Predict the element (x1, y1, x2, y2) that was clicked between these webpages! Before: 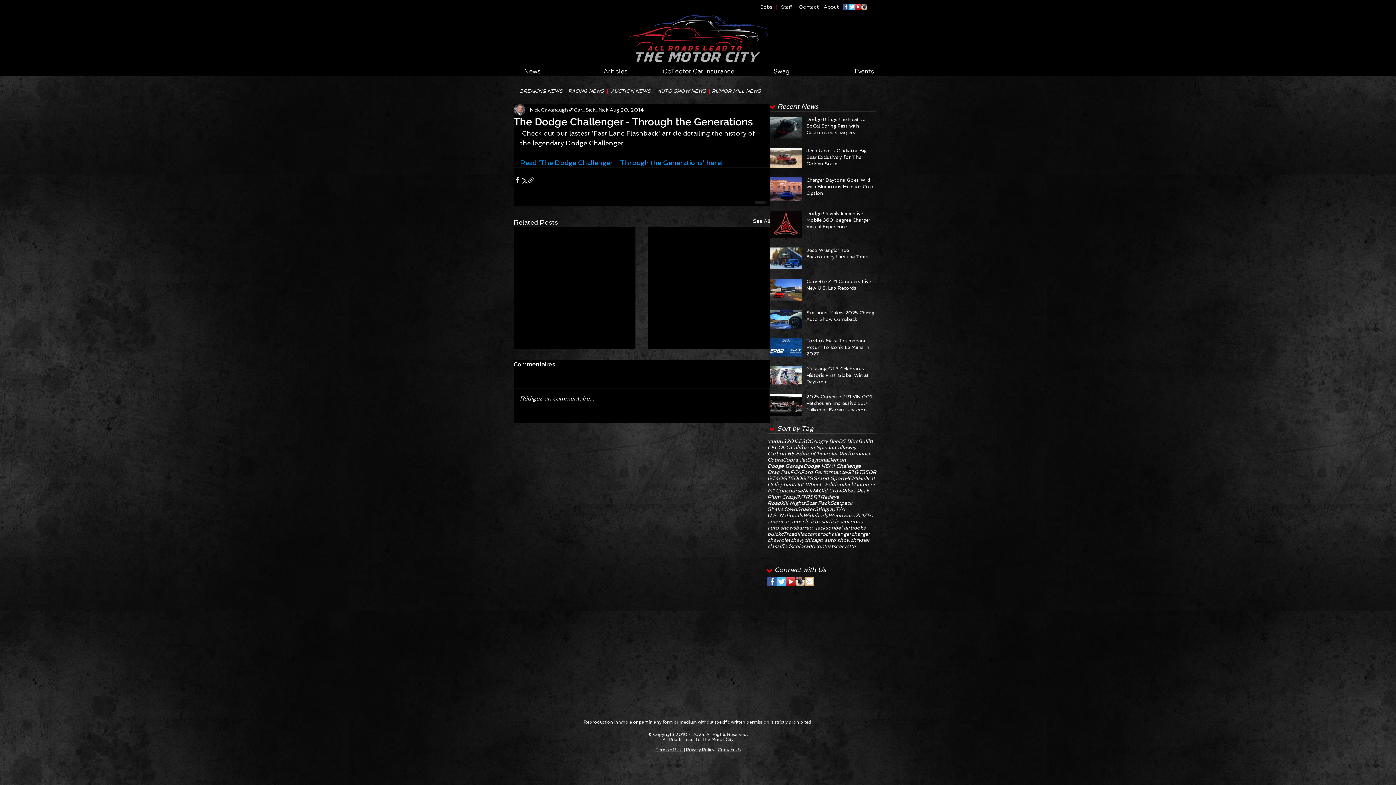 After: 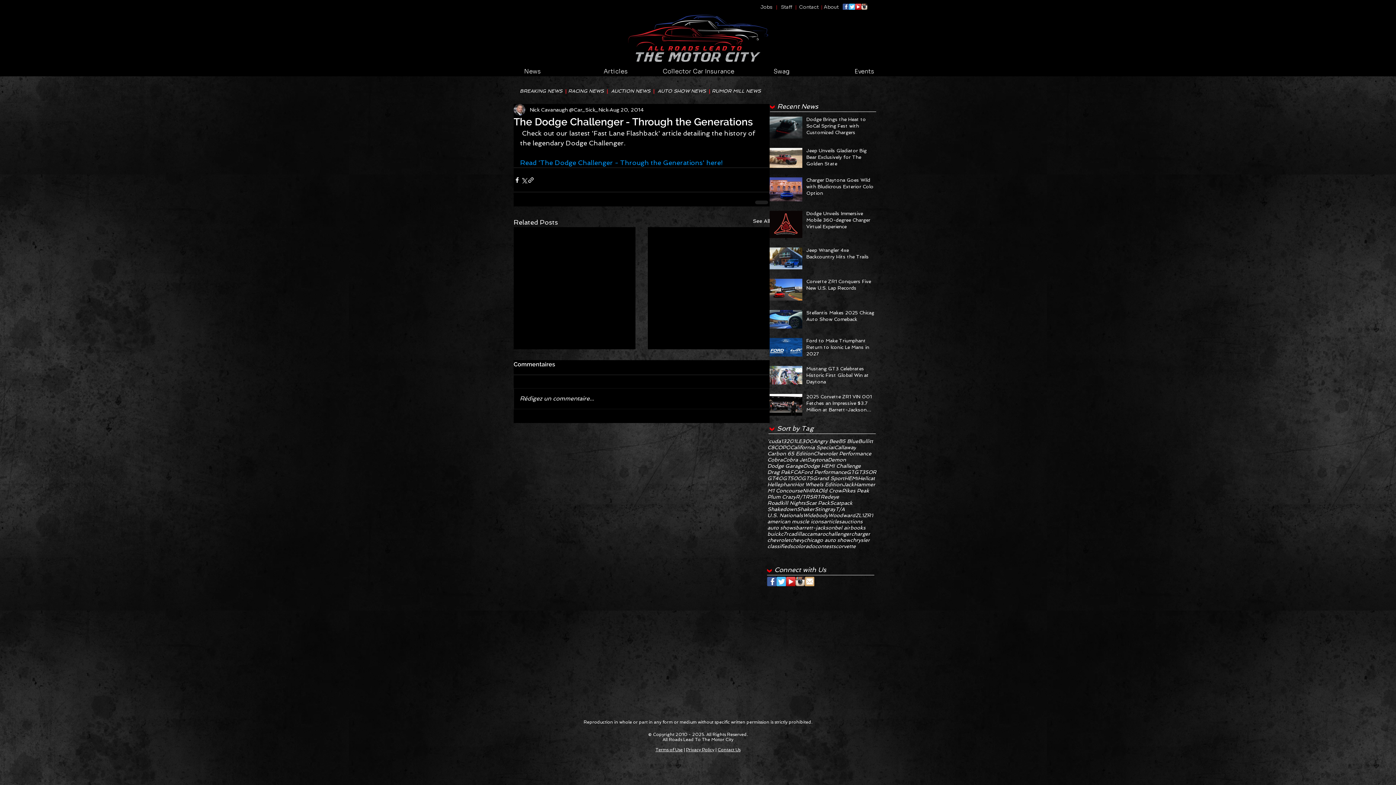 Action: bbox: (855, 3, 861, 9) label: 1387155914_youtube.png